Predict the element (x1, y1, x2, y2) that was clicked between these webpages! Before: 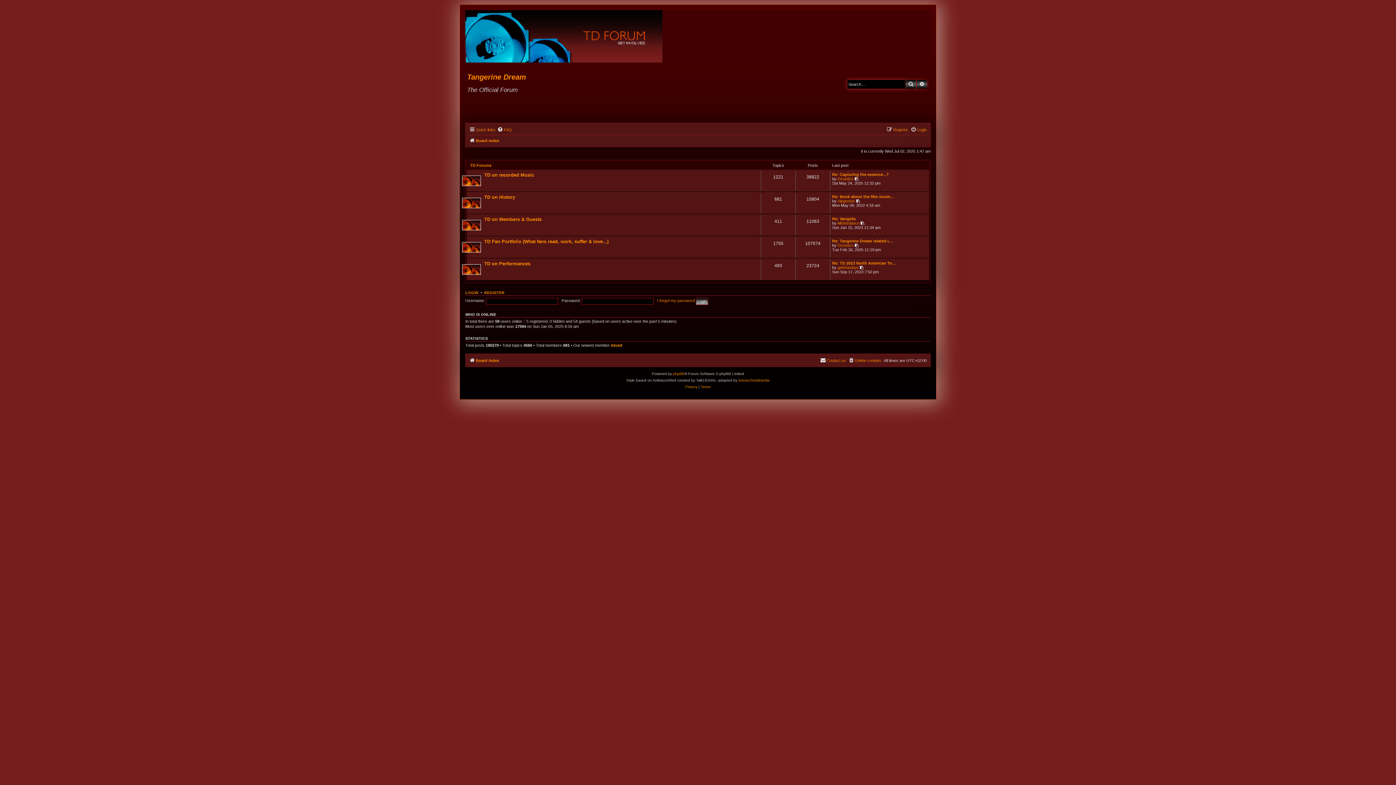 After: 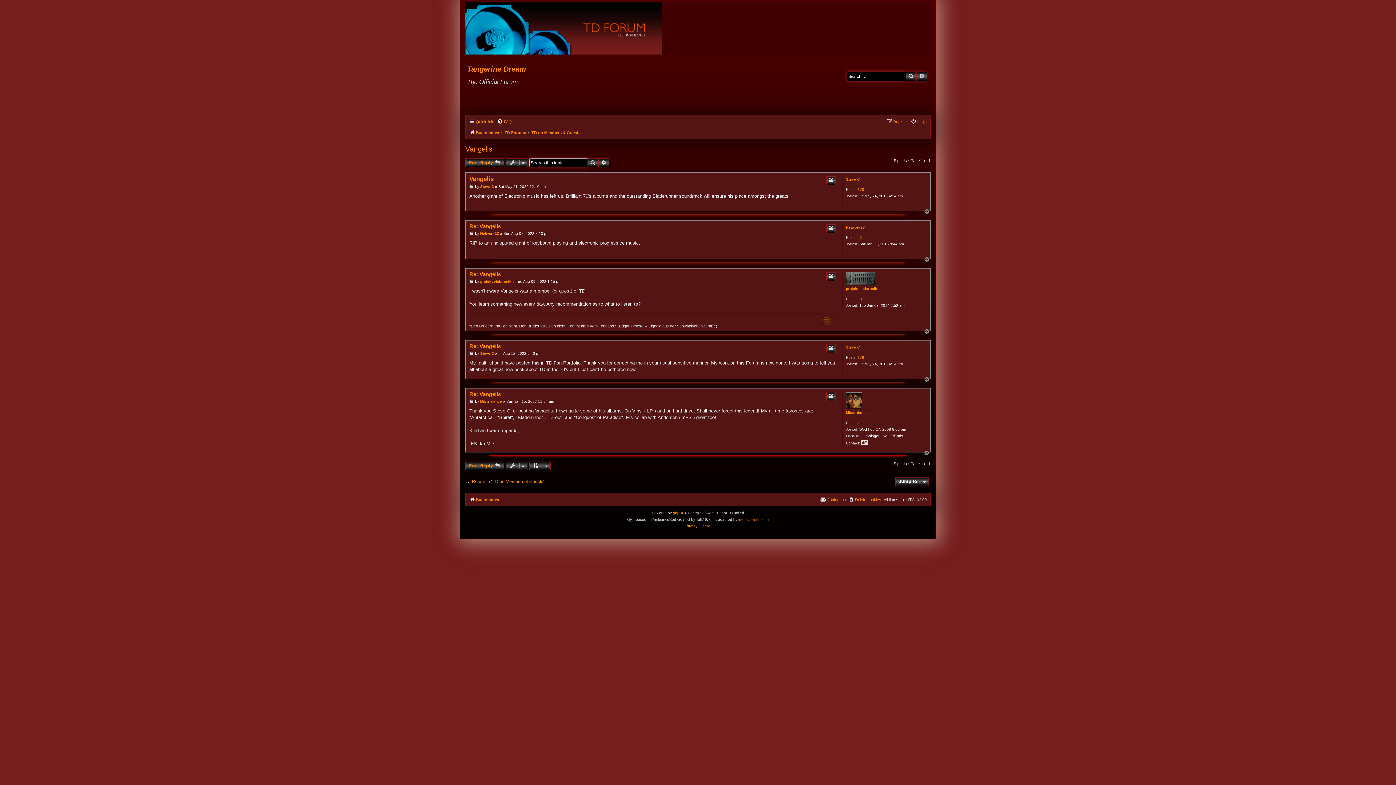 Action: label: View the latest post bbox: (860, 220, 865, 225)